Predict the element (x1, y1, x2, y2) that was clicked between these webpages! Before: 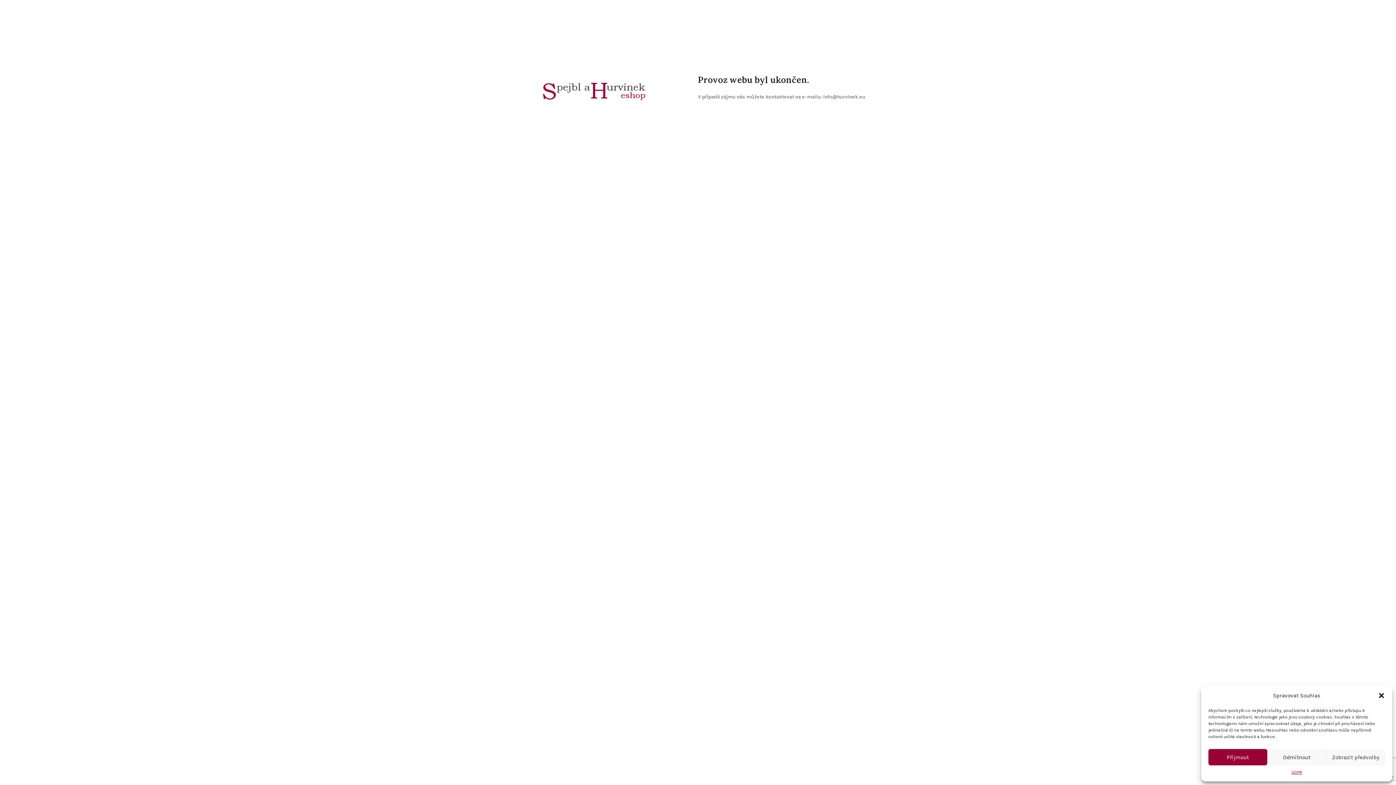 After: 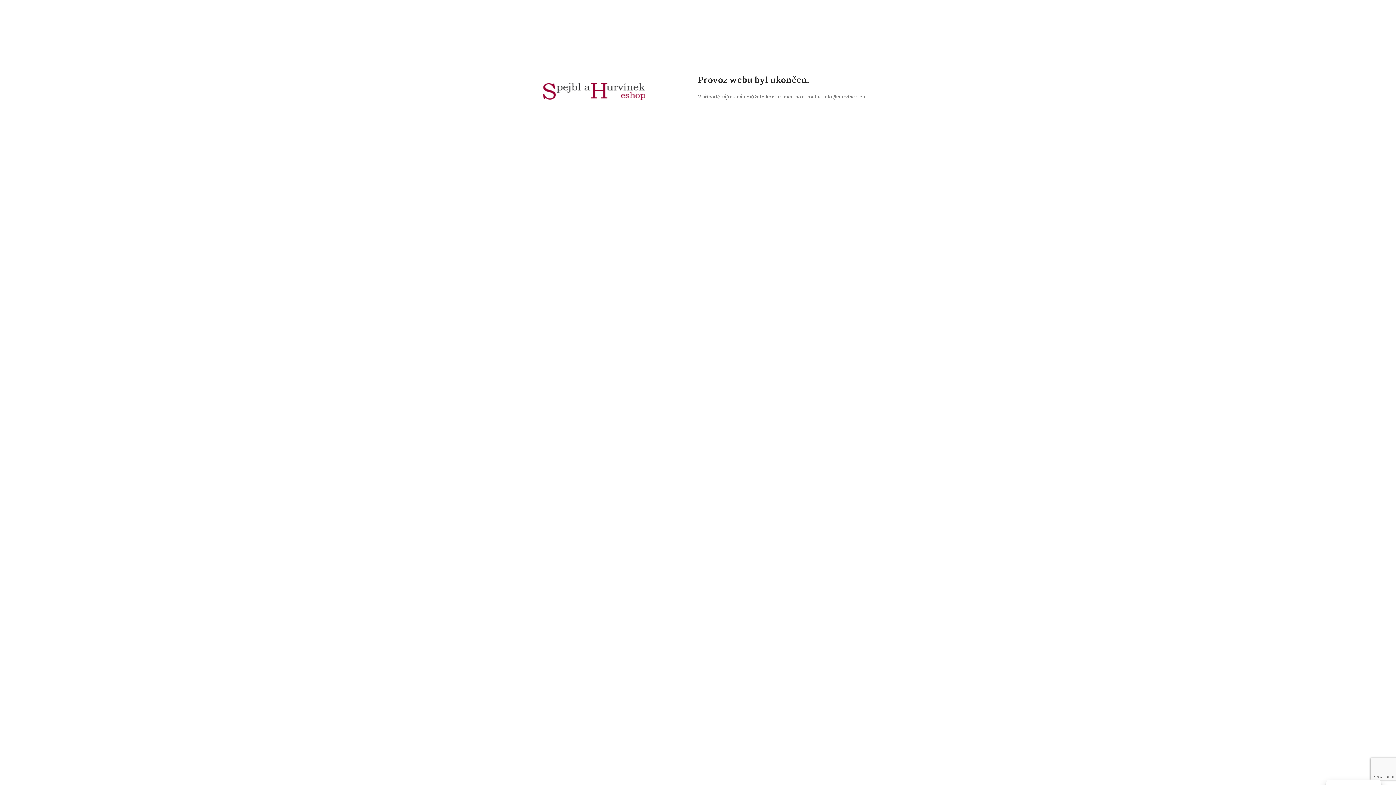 Action: label: Příjmout bbox: (1208, 749, 1267, 765)